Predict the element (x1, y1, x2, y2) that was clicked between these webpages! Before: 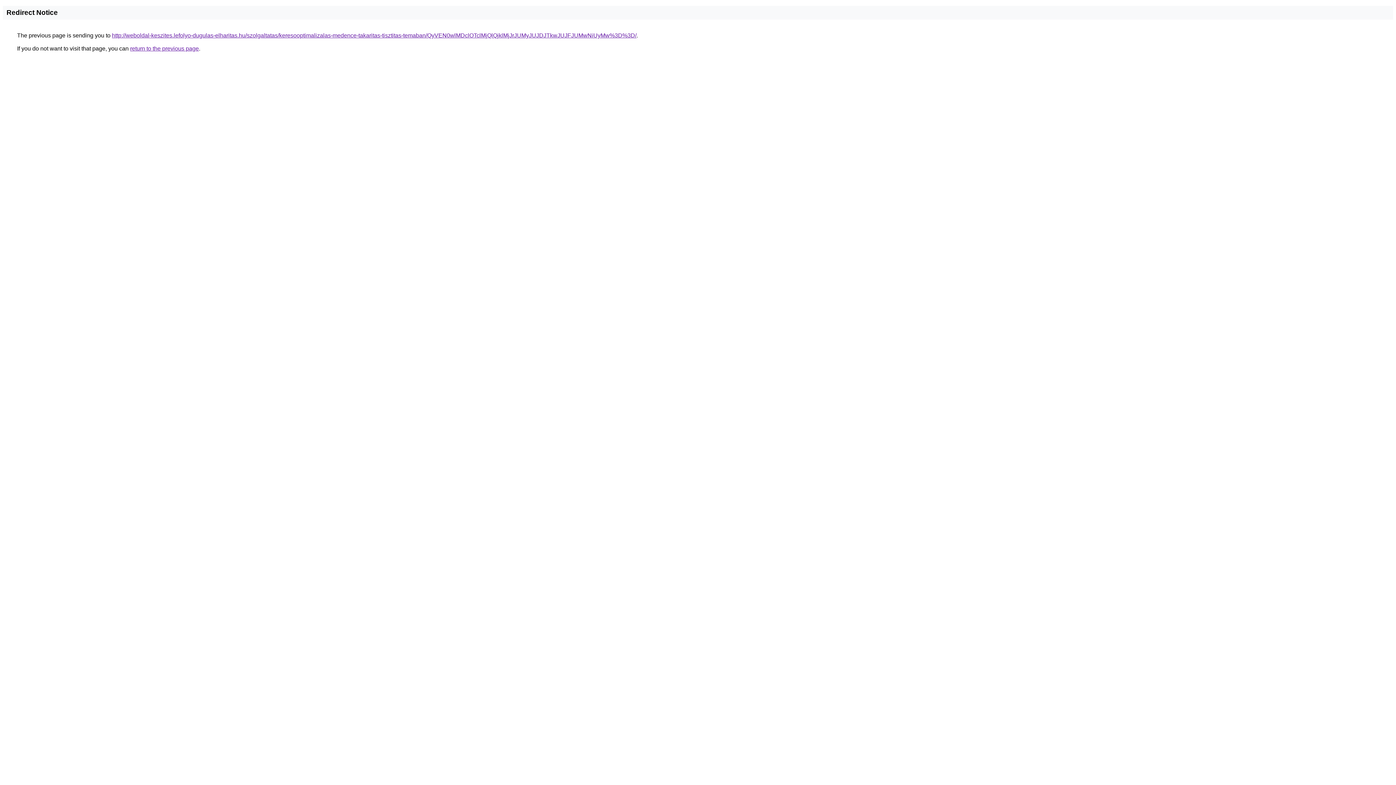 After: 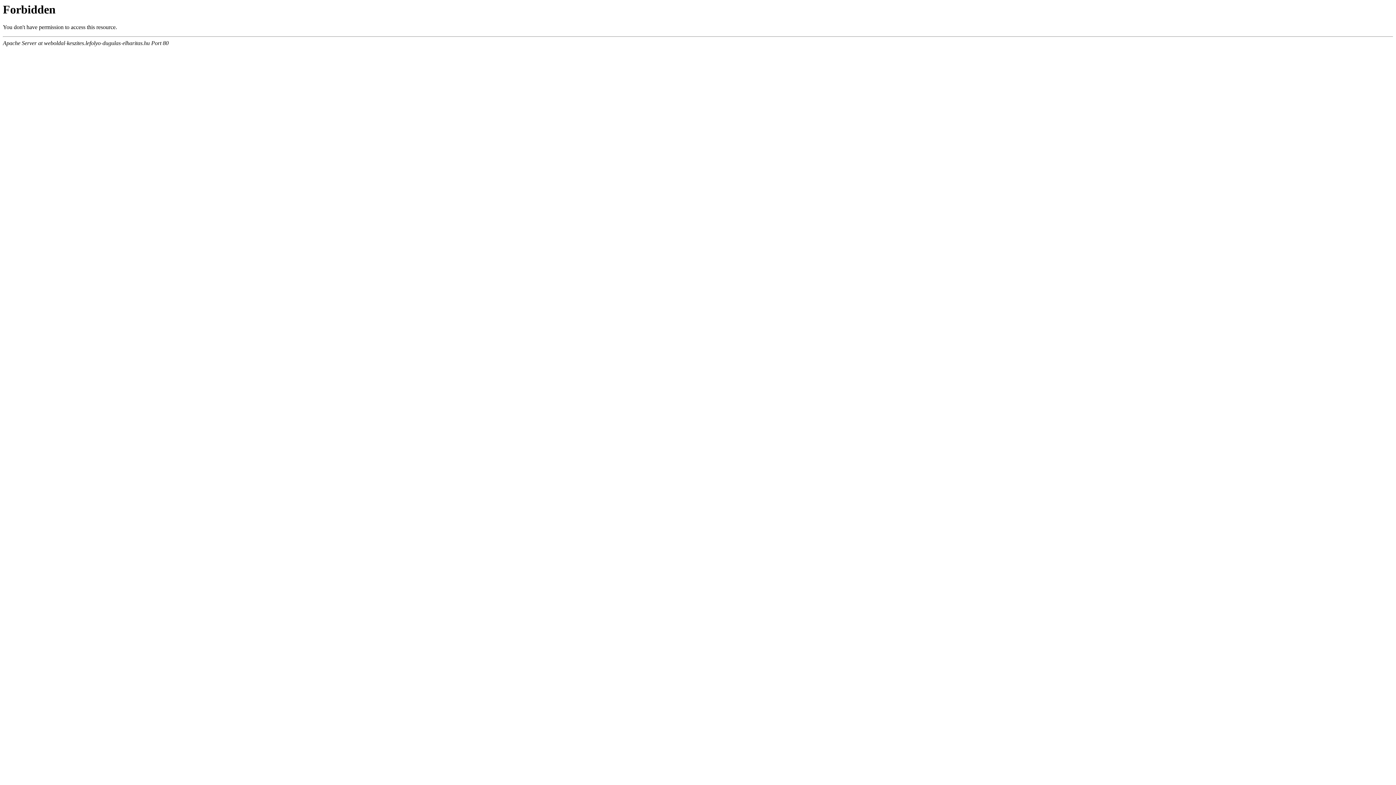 Action: bbox: (112, 32, 636, 38) label: http://weboldal-keszites.lefolyo-dugulas-elharitas.hu/szolgaltatas/keresooptimalizalas-medence-takaritas-tisztitas-temaban/QyVEN0wlMDclOTclMjQlQjklMjJrJUMyJUJDJTkwJUJFJUMwNiUyMw%3D%3D/